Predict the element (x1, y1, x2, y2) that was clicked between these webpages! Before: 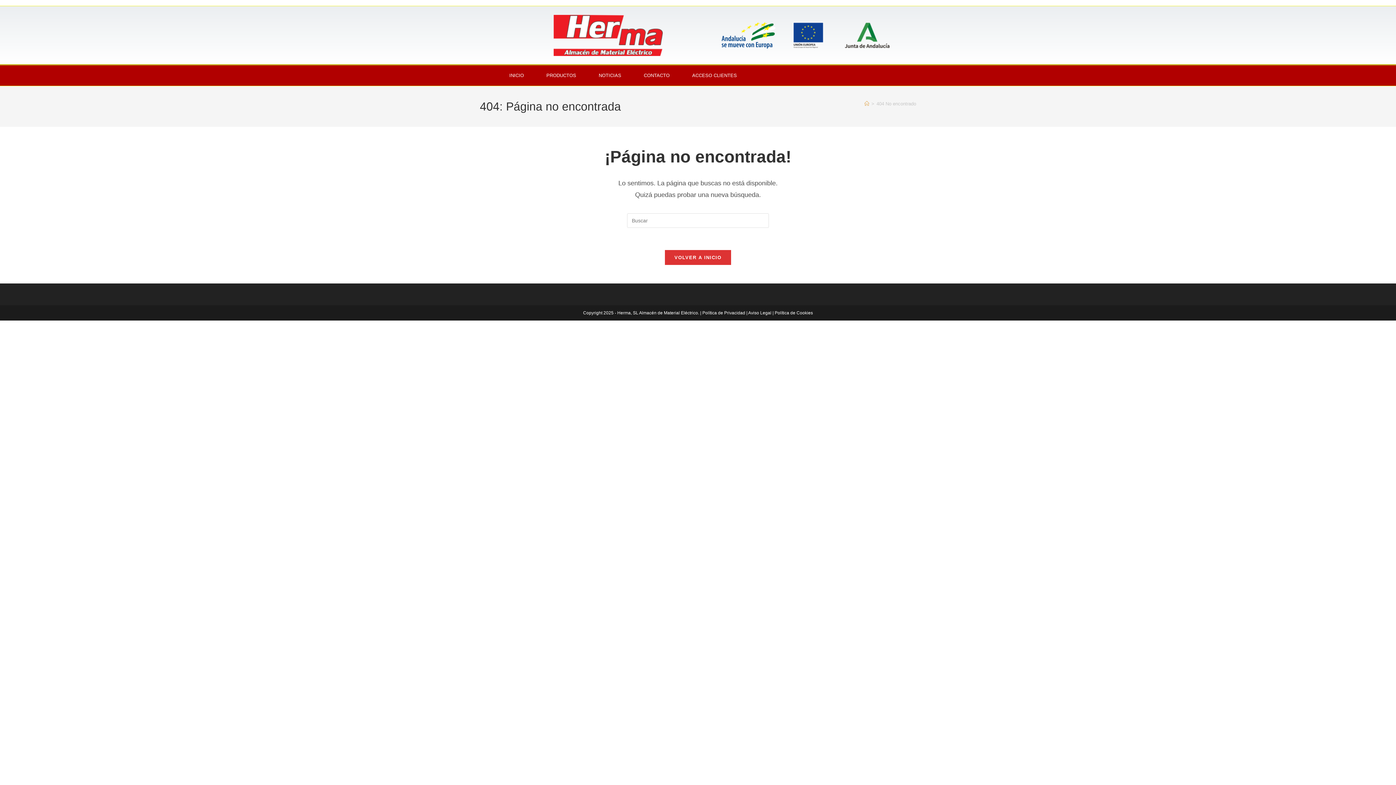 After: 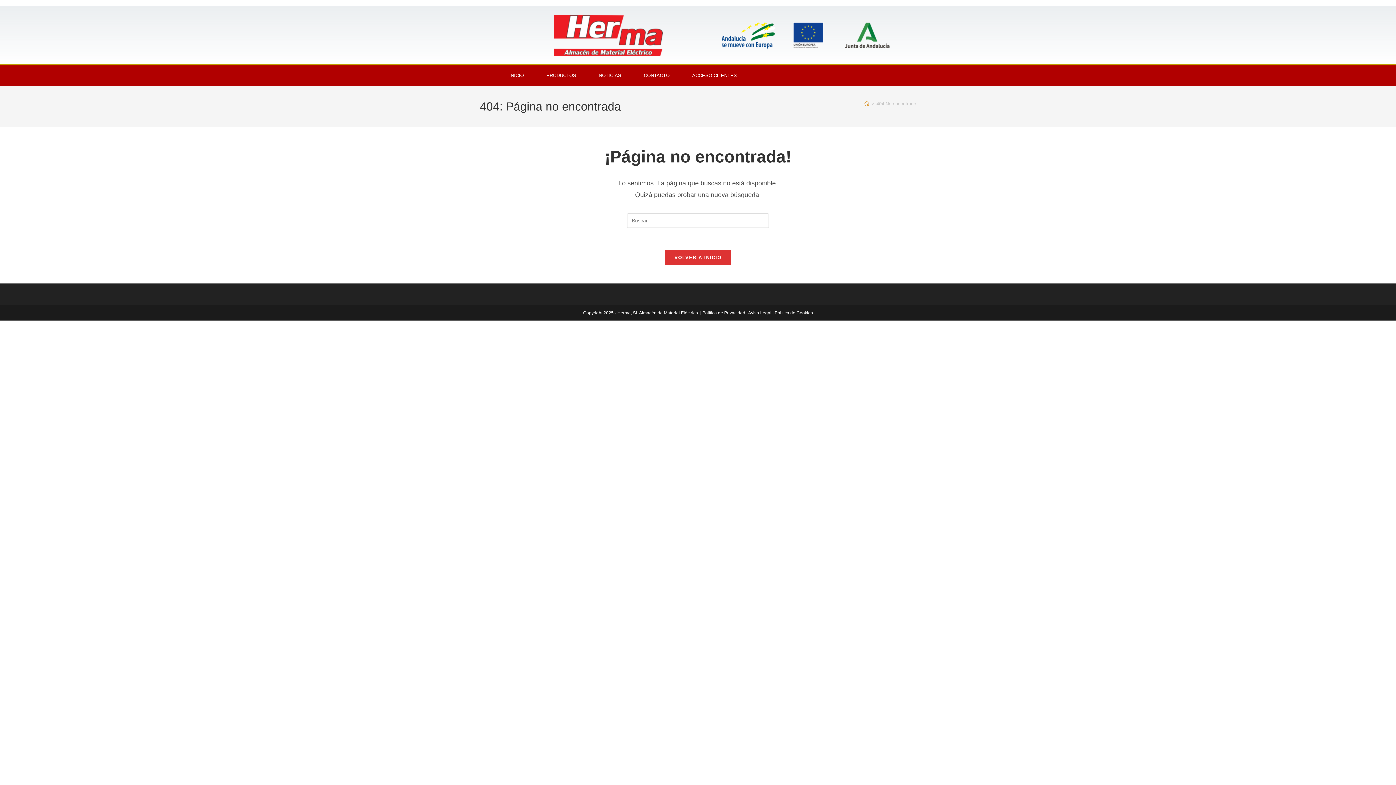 Action: label: Política de Cookies bbox: (774, 310, 813, 315)